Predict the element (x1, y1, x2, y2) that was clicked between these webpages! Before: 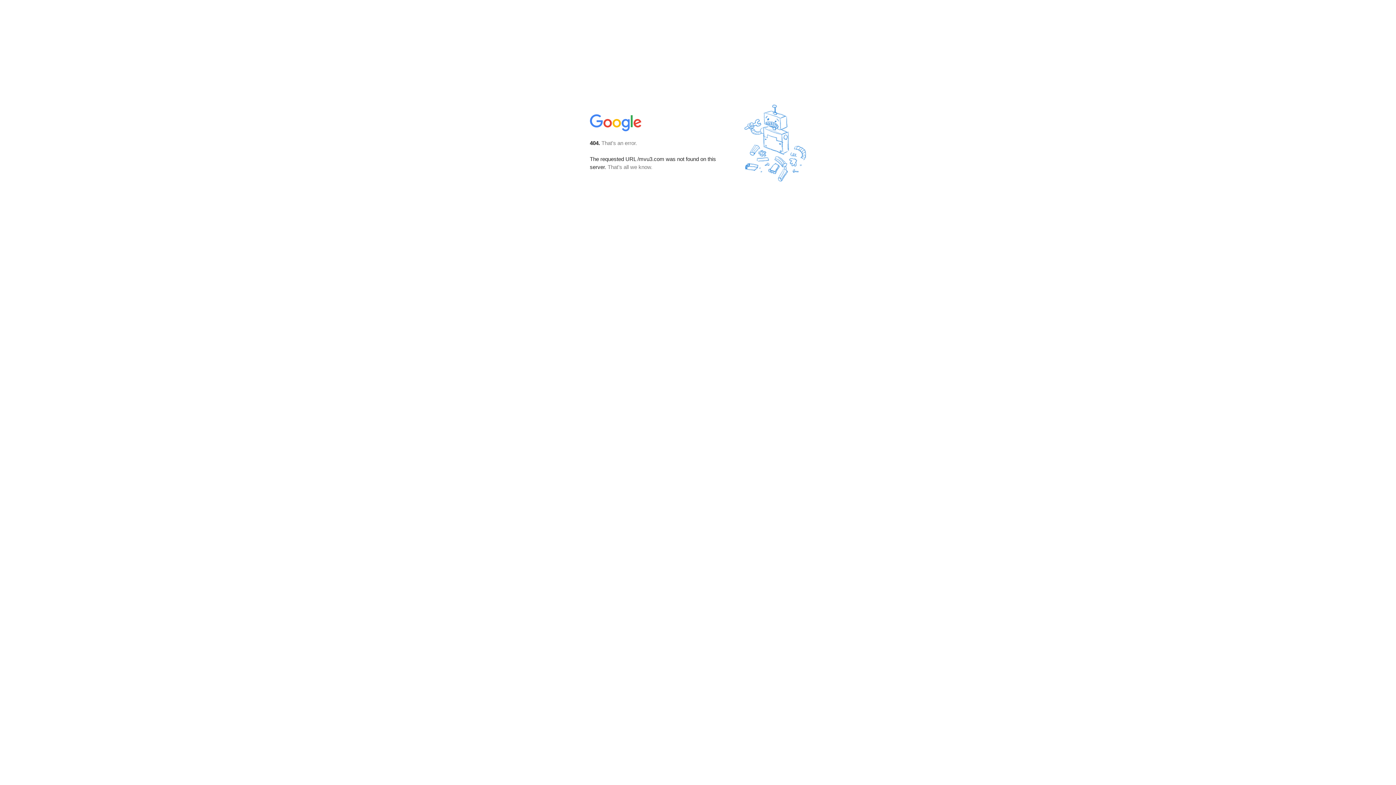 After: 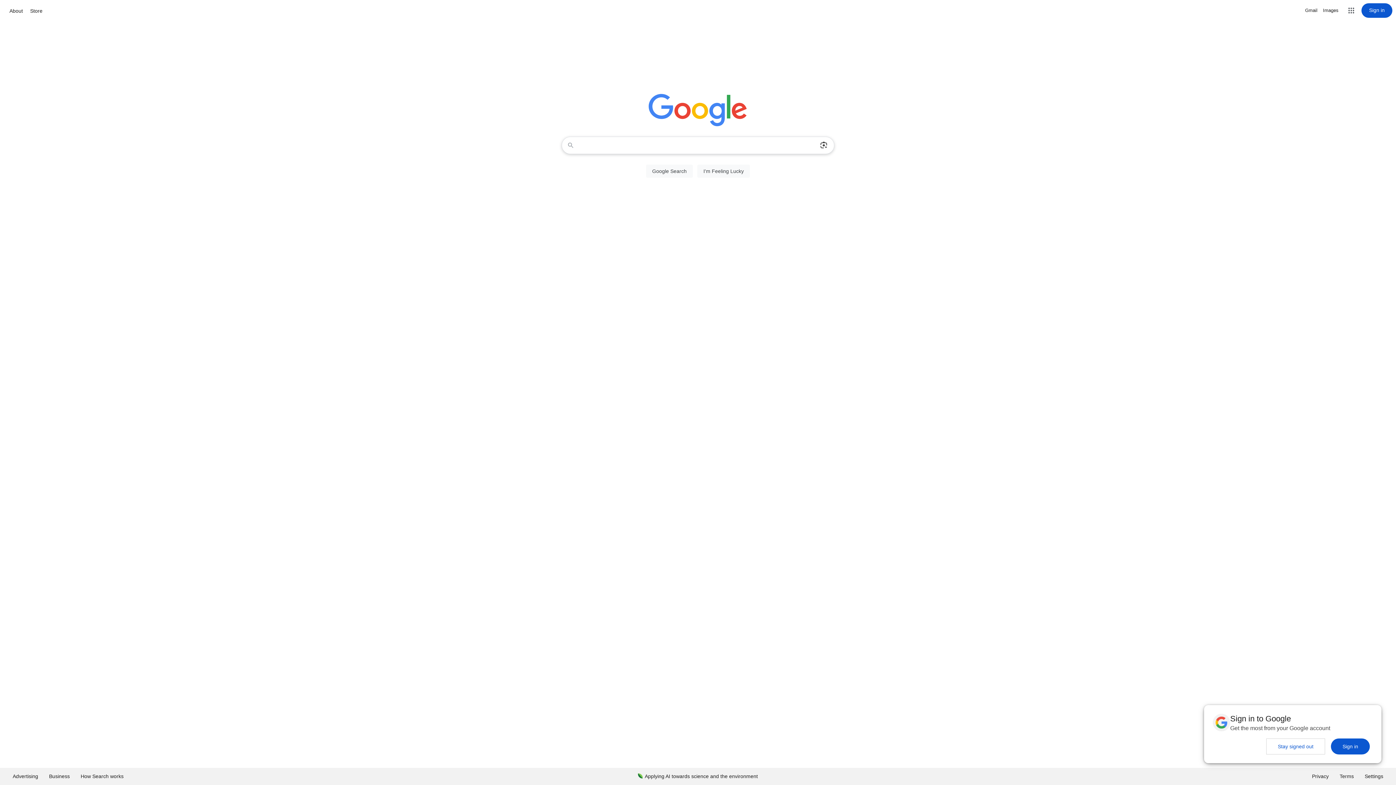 Action: bbox: (590, 127, 642, 134)